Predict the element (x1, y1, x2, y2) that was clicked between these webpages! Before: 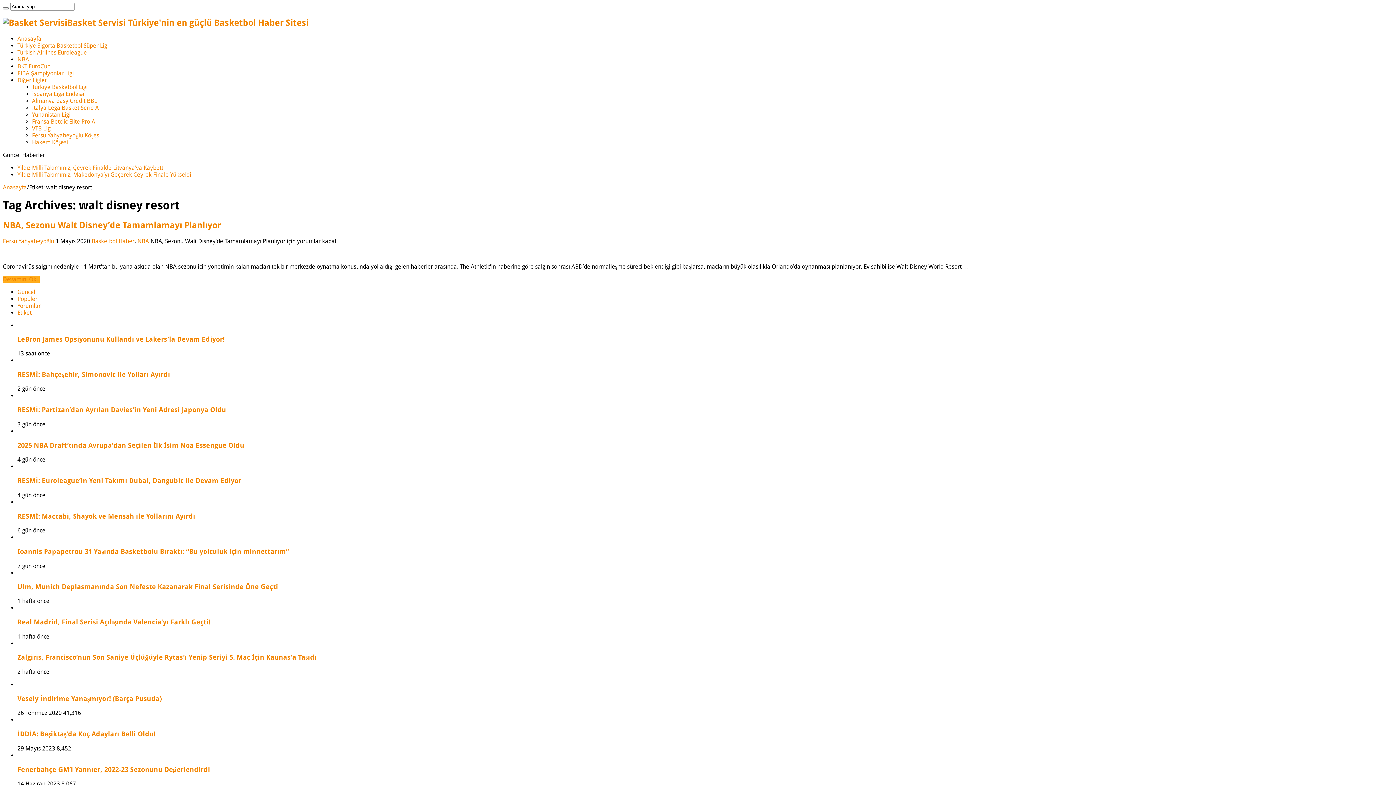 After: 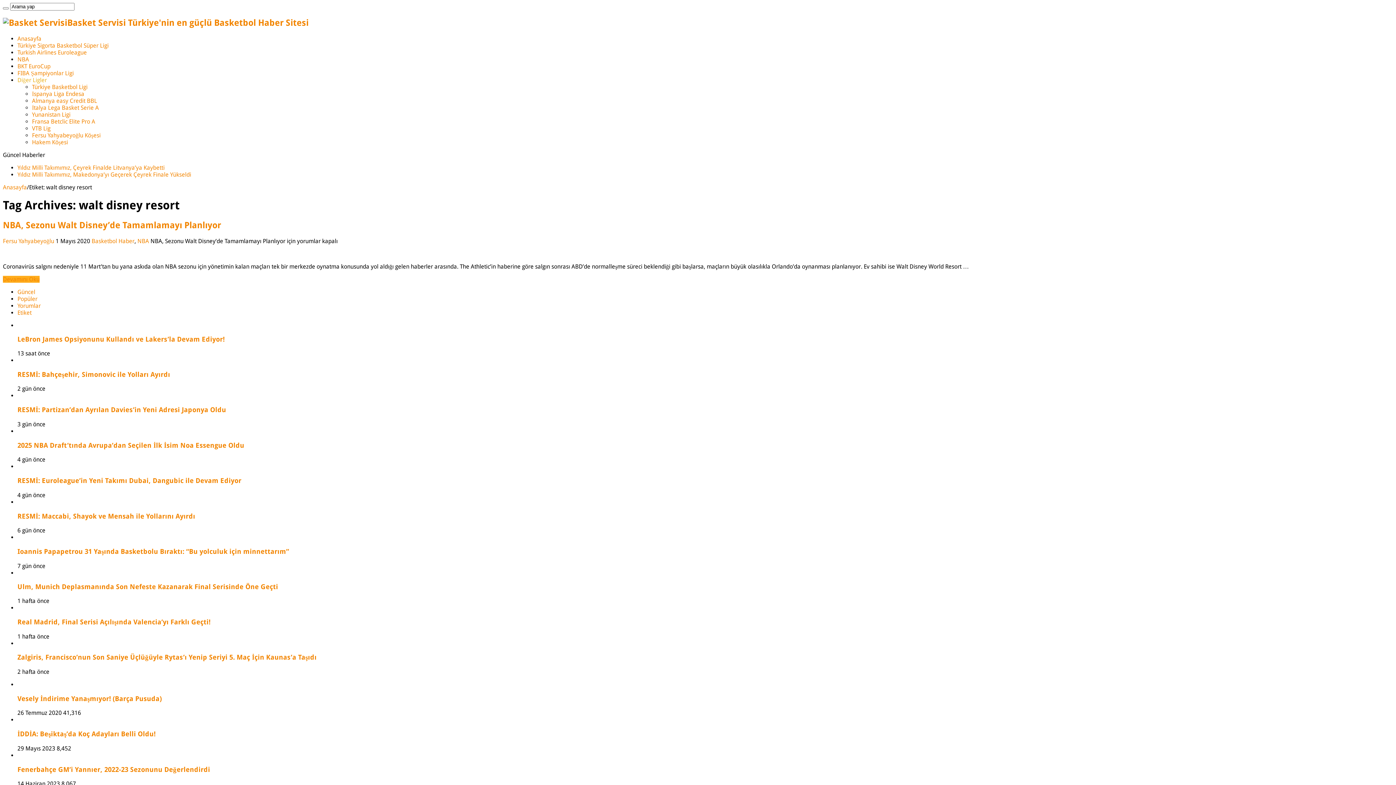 Action: label: Diğer Ligler bbox: (17, 76, 46, 83)